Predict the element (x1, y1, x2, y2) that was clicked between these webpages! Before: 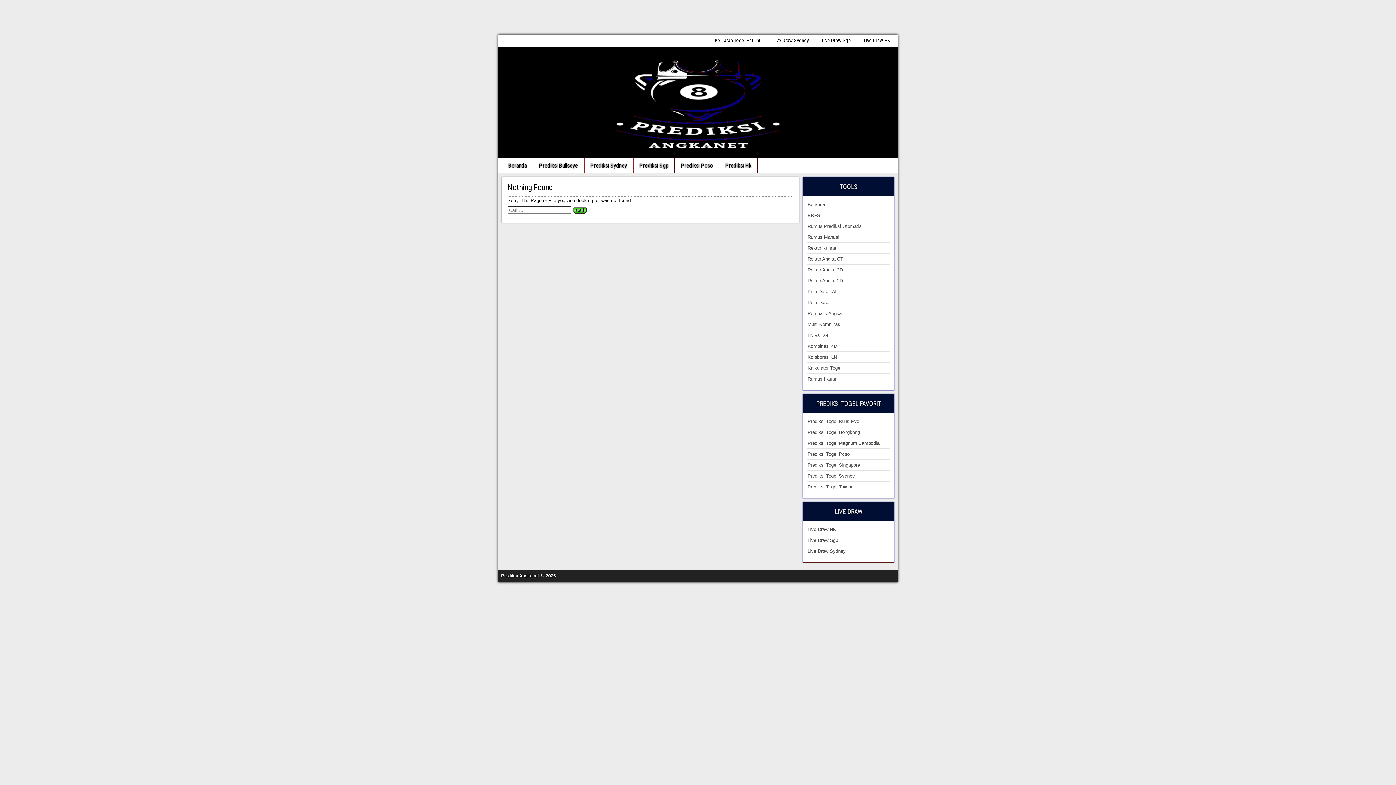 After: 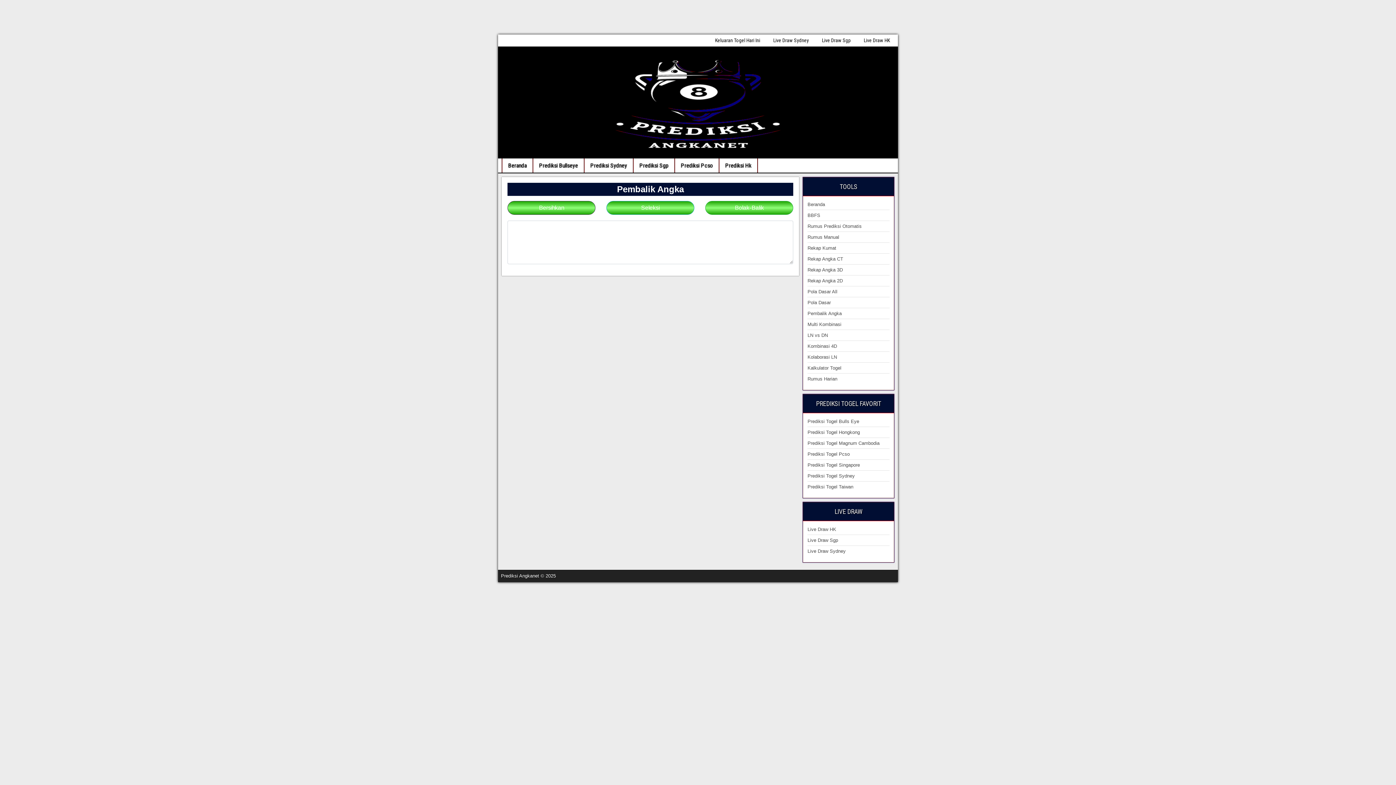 Action: label: Pembalik Angka bbox: (807, 311, 841, 316)